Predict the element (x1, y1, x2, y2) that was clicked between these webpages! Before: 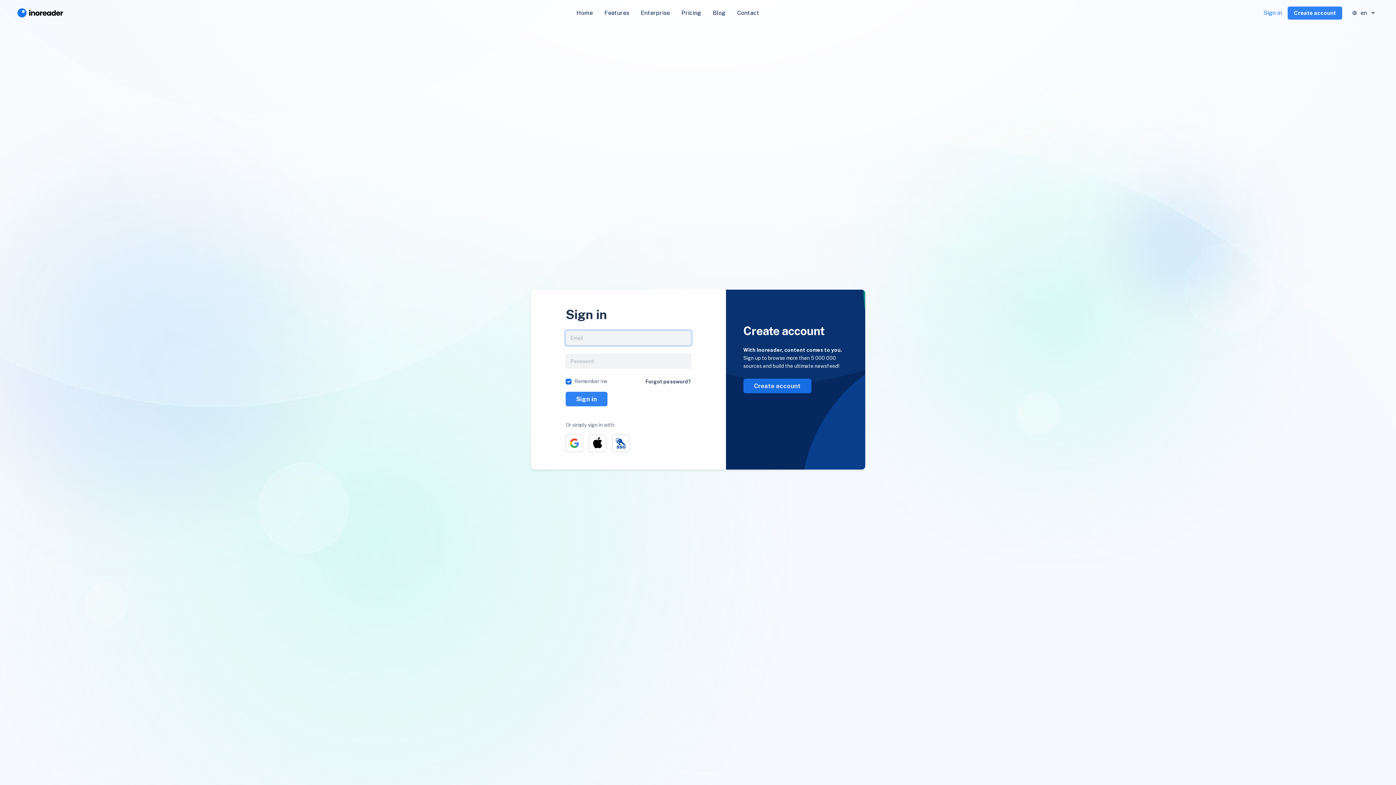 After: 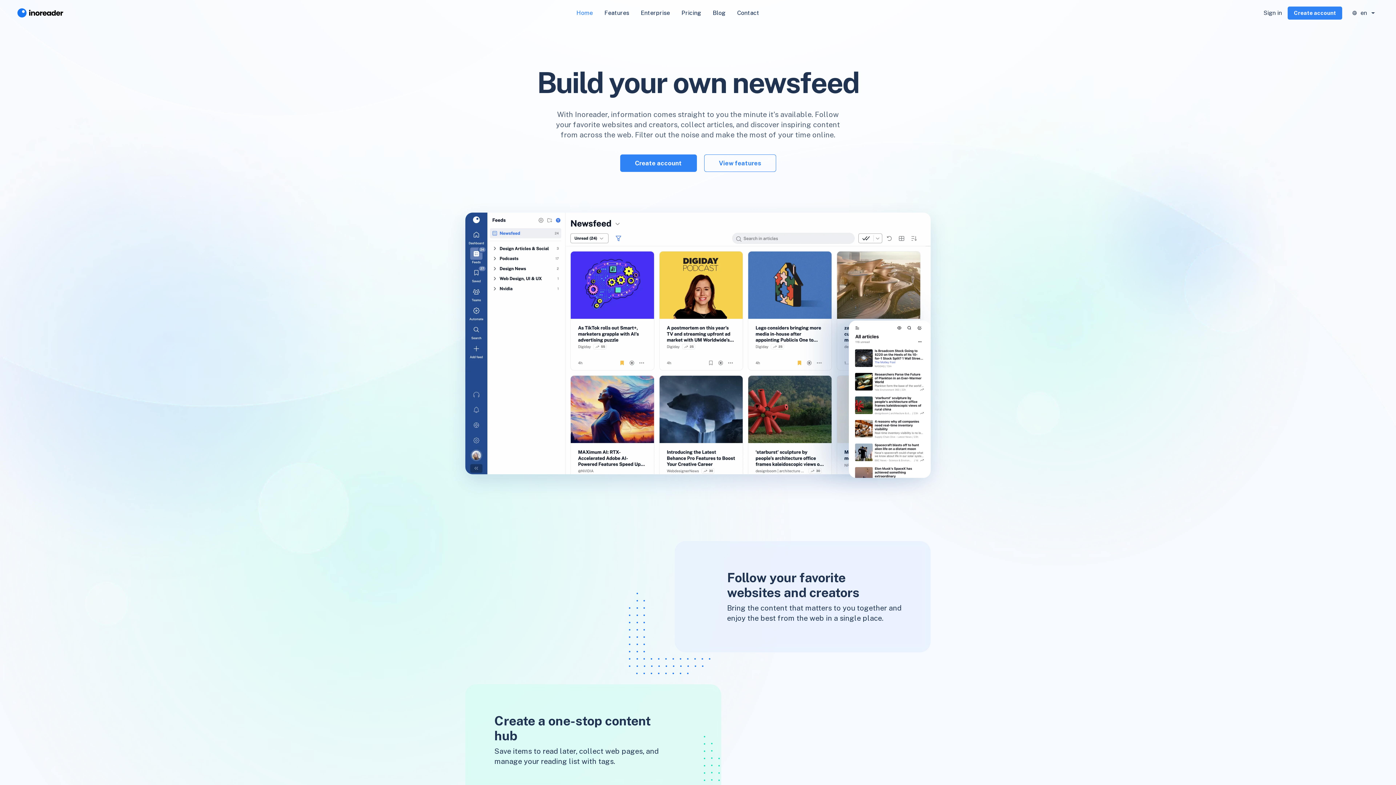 Action: label: Home bbox: (570, 5, 598, 20)